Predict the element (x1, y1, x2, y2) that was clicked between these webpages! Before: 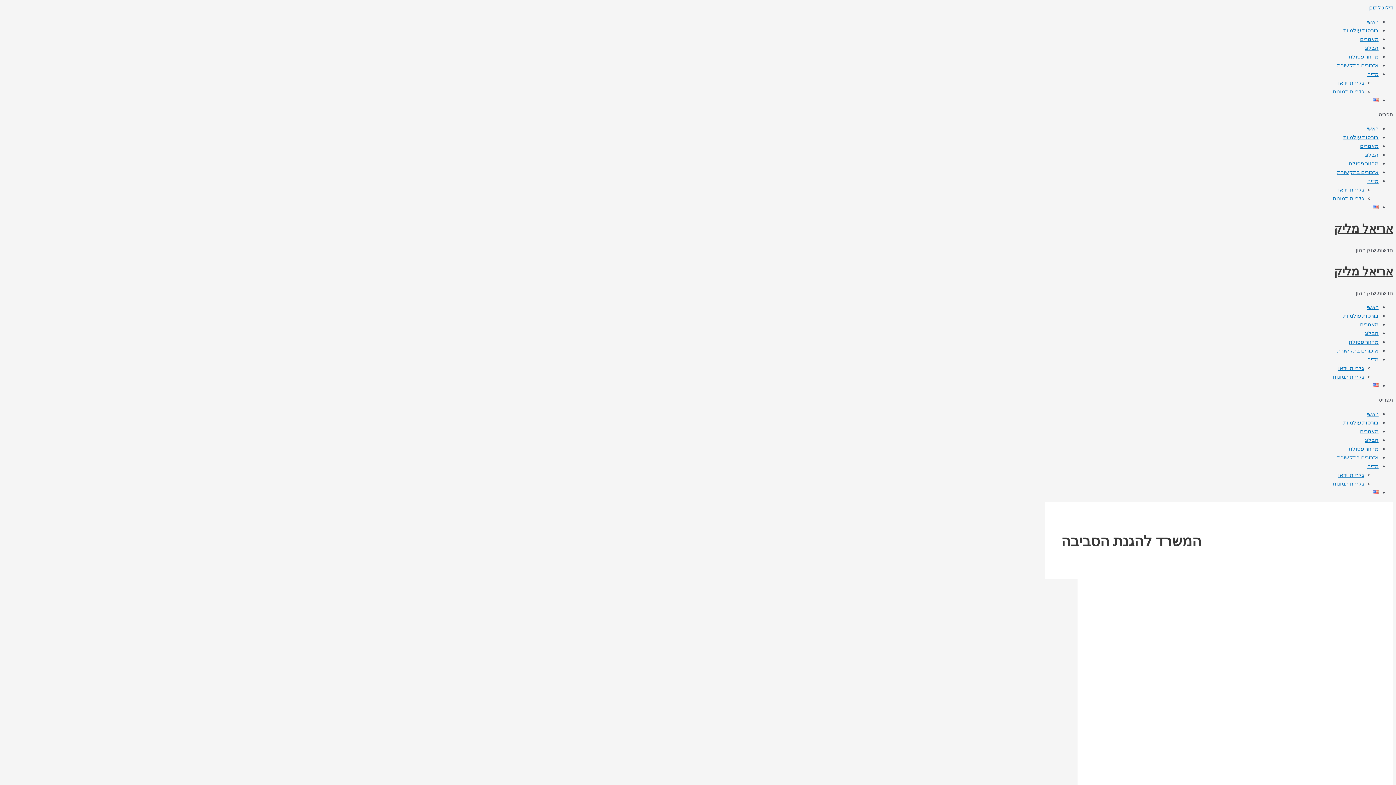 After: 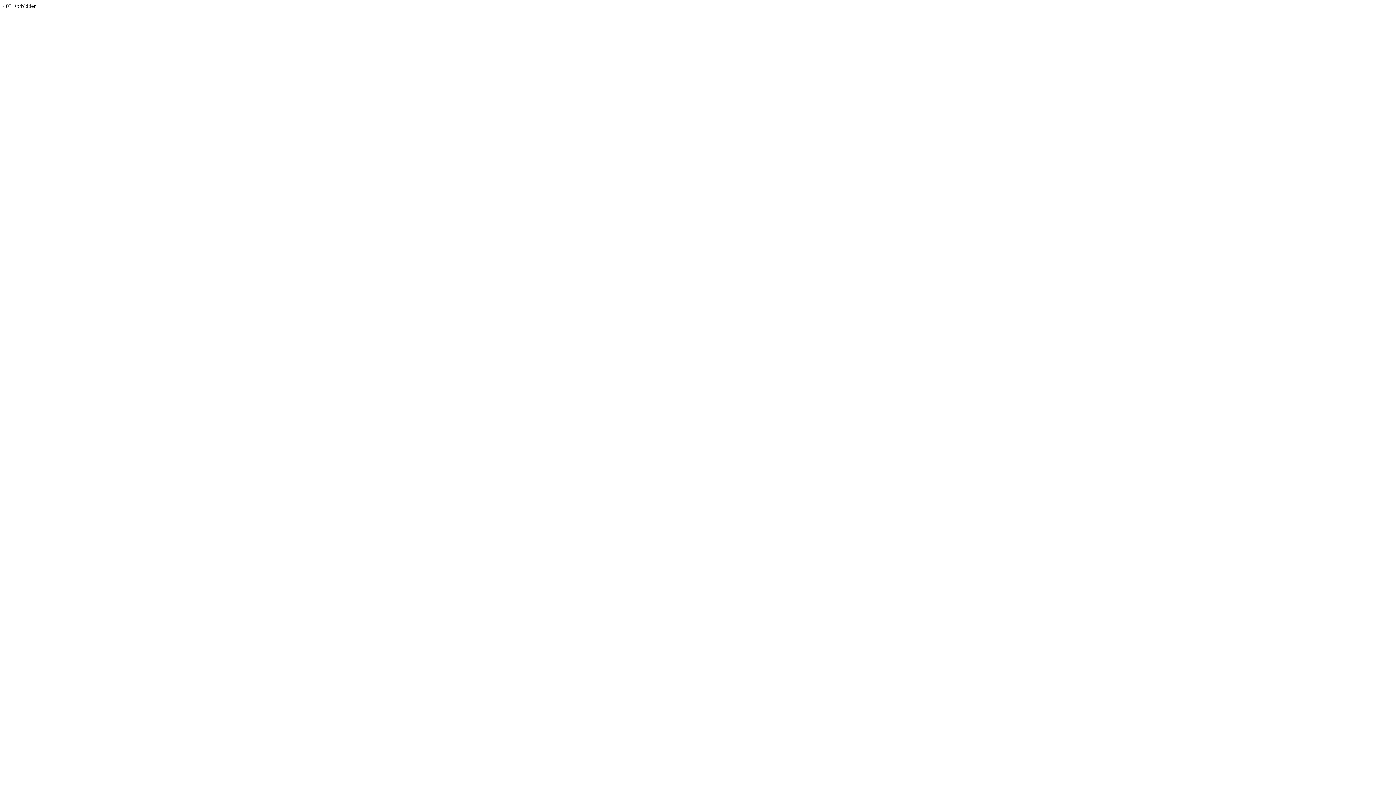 Action: label: מדיה bbox: (1367, 177, 1378, 184)